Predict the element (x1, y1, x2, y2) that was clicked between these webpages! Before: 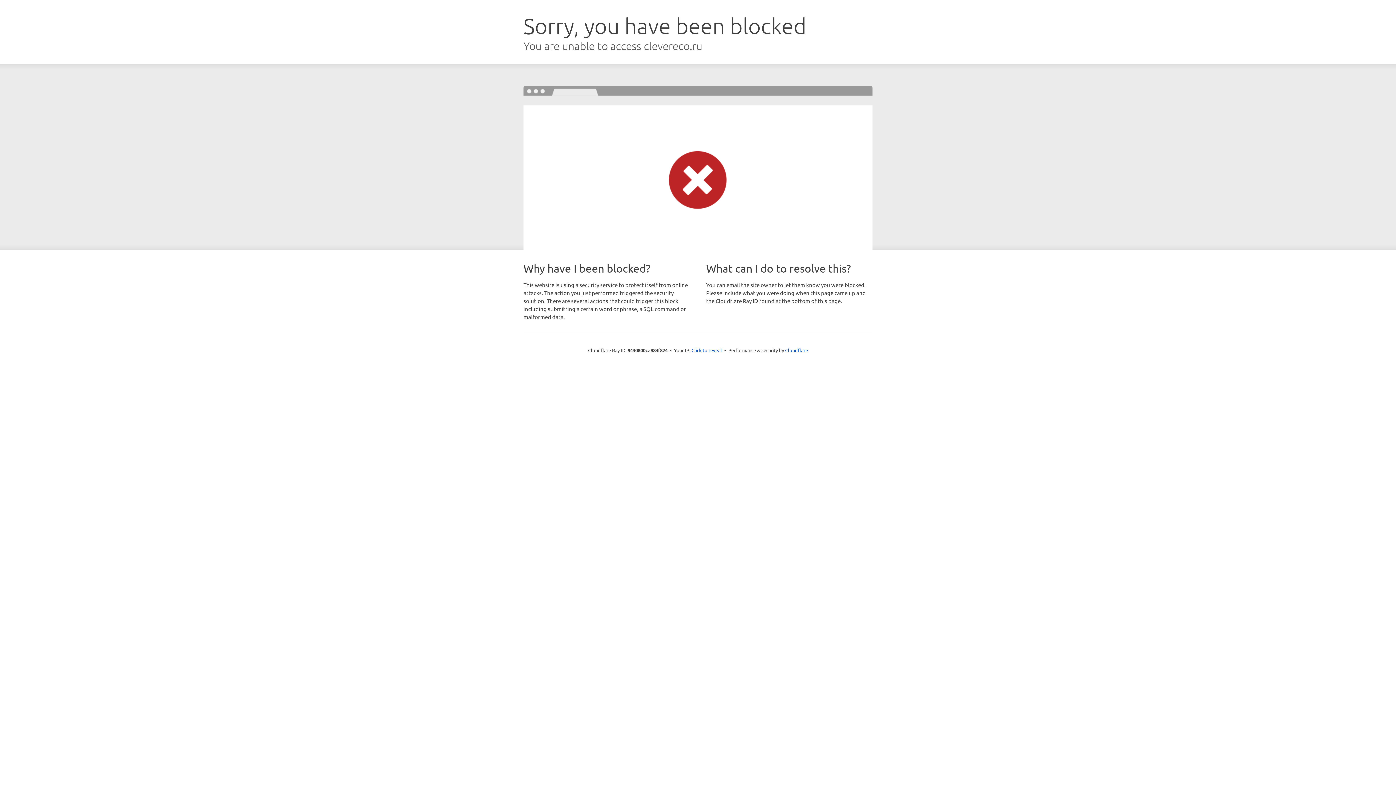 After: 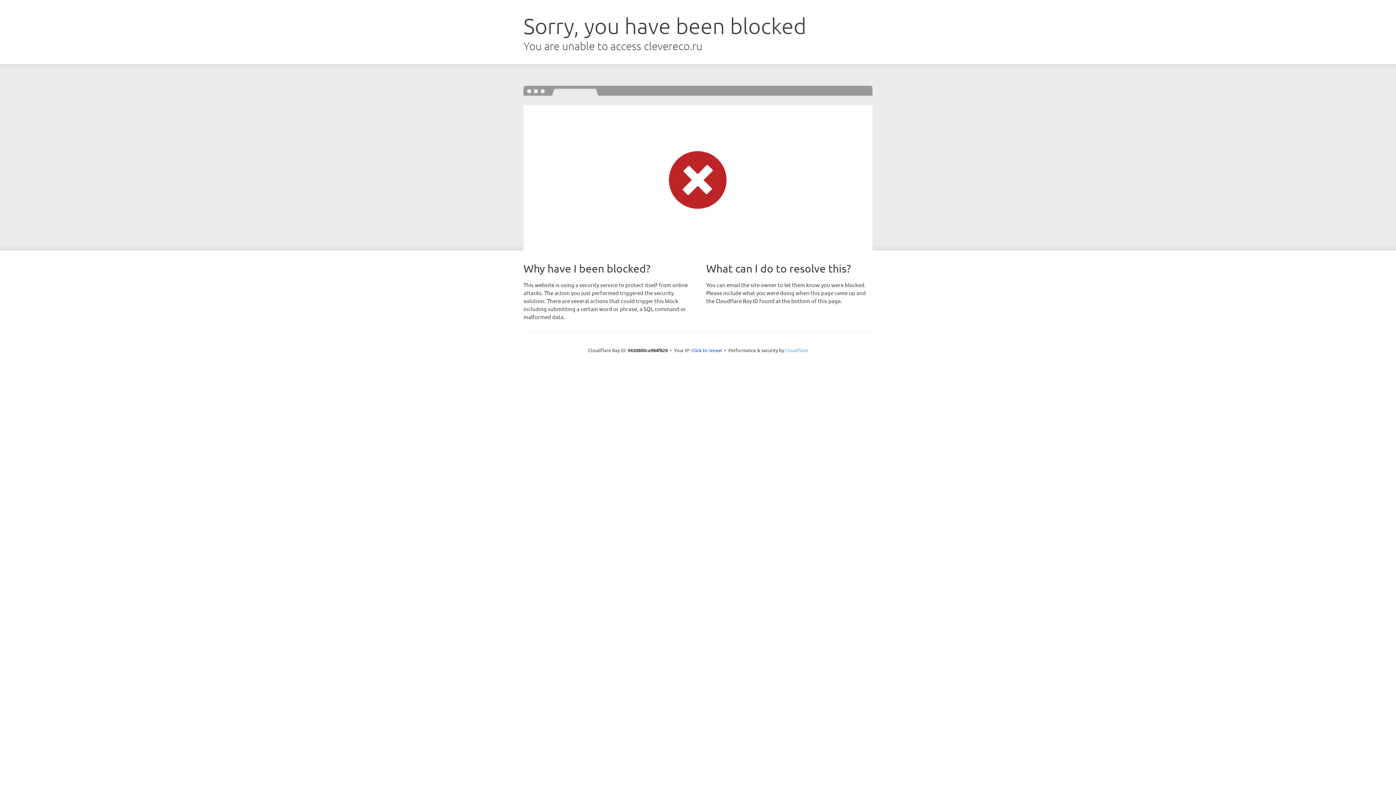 Action: label: Cloudflare bbox: (785, 347, 808, 353)